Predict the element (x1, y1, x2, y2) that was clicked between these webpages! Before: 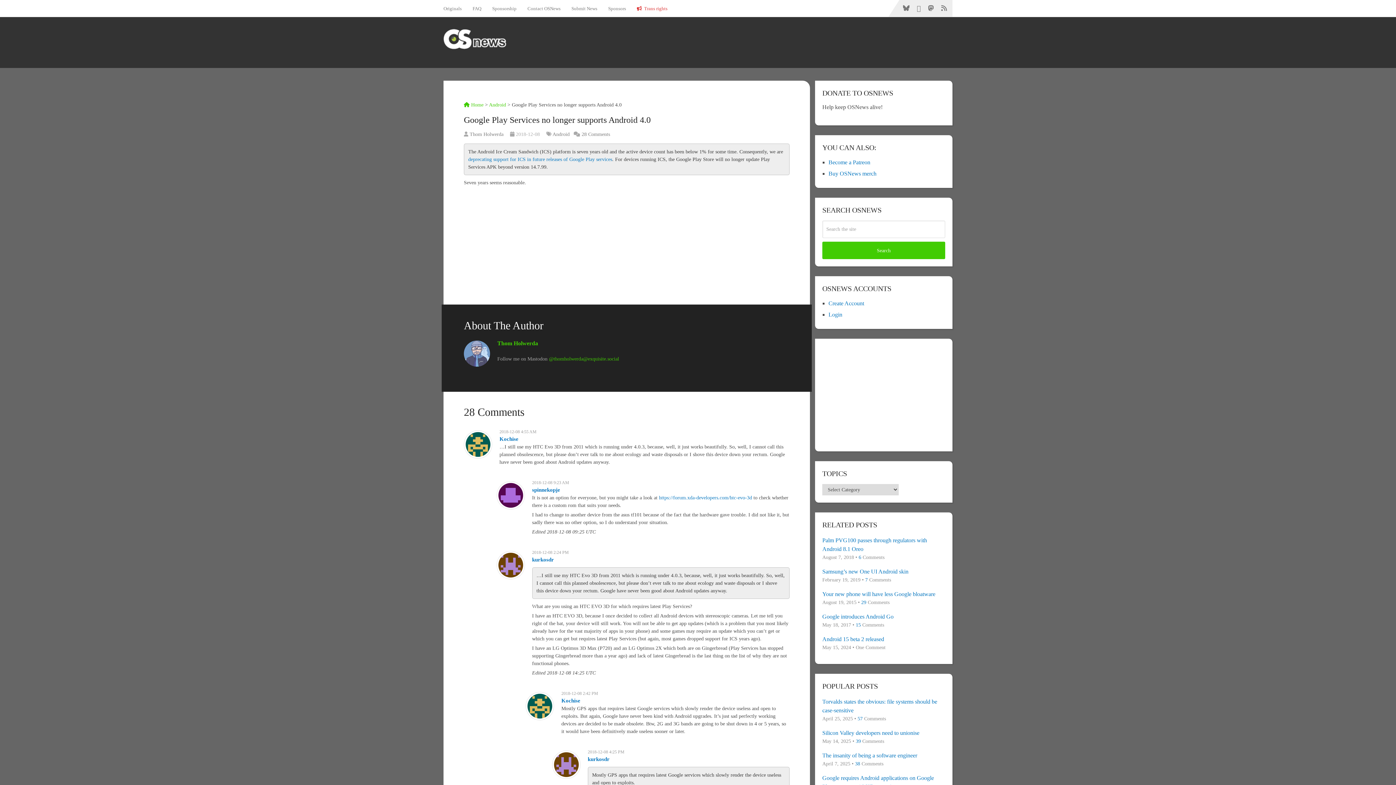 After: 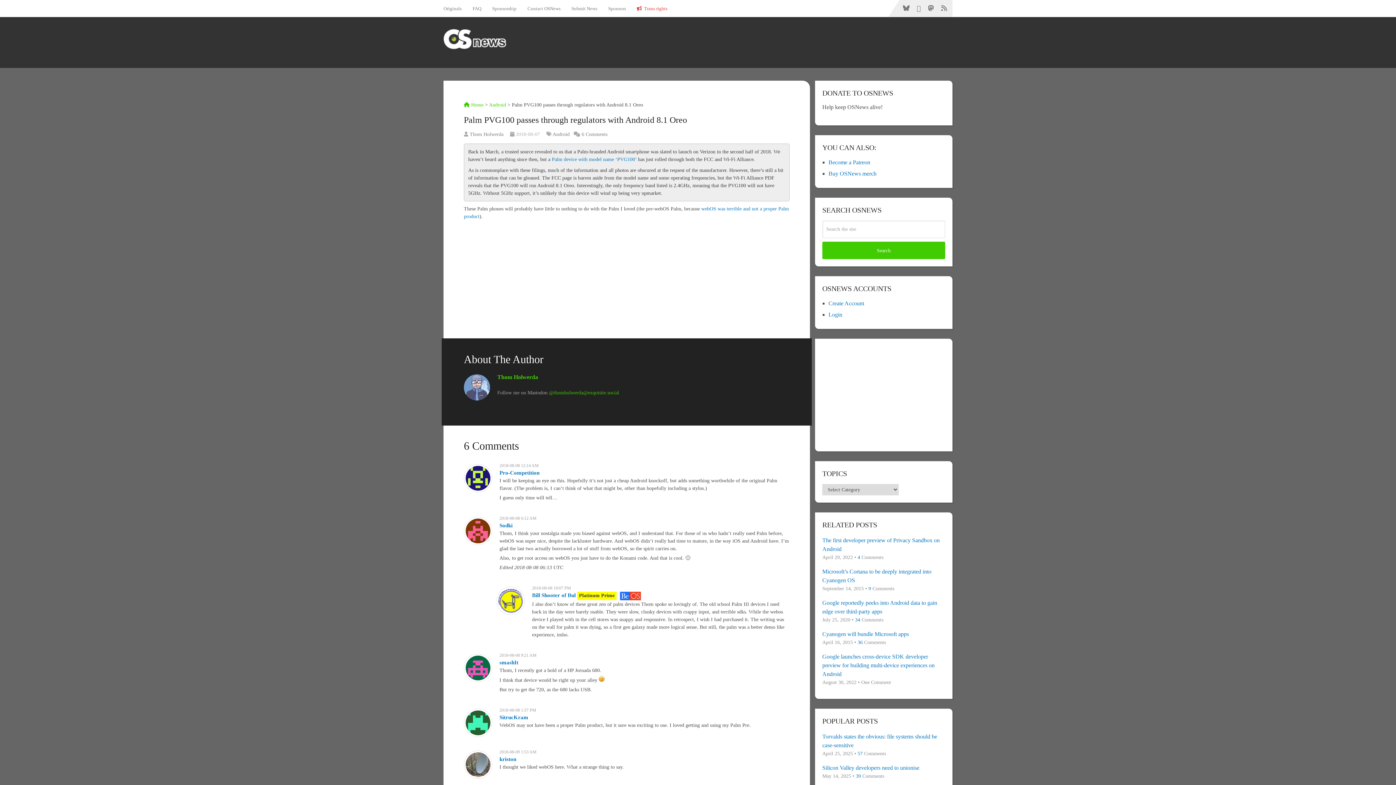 Action: bbox: (822, 536, 945, 553) label: Palm PVG100 passes through regulators with Android 8.1 Oreo